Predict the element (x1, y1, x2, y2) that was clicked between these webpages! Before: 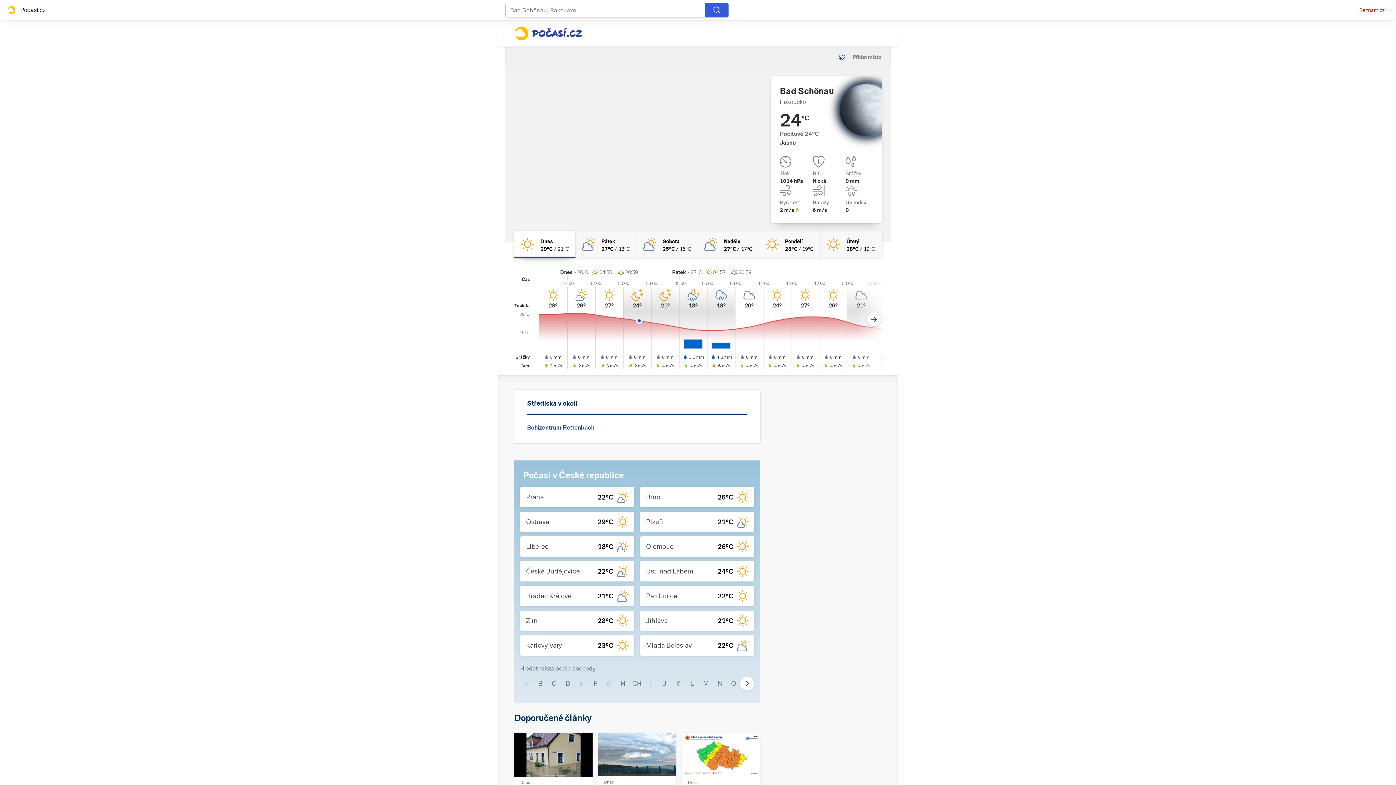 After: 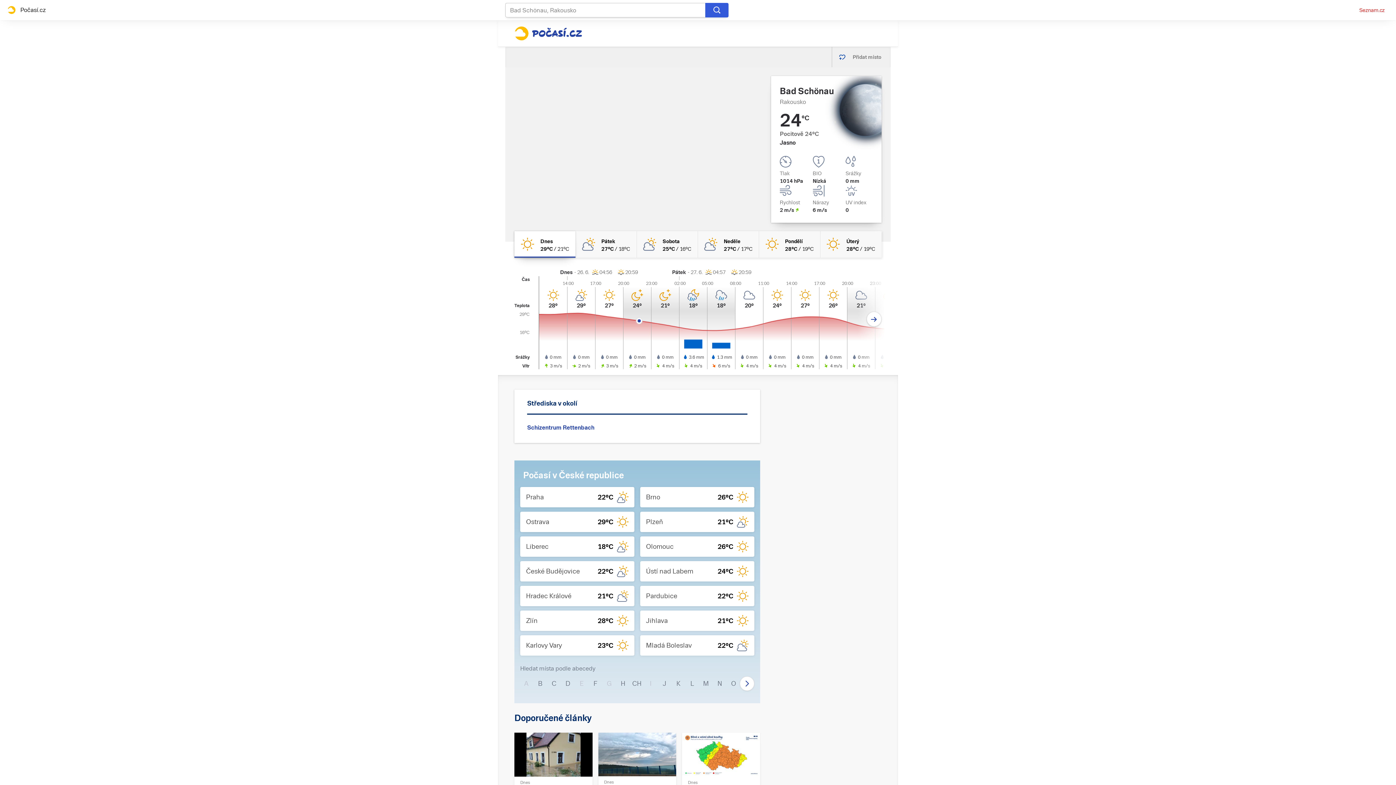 Action: label: Seznam.cz bbox: (1359, 6, 1385, 14)